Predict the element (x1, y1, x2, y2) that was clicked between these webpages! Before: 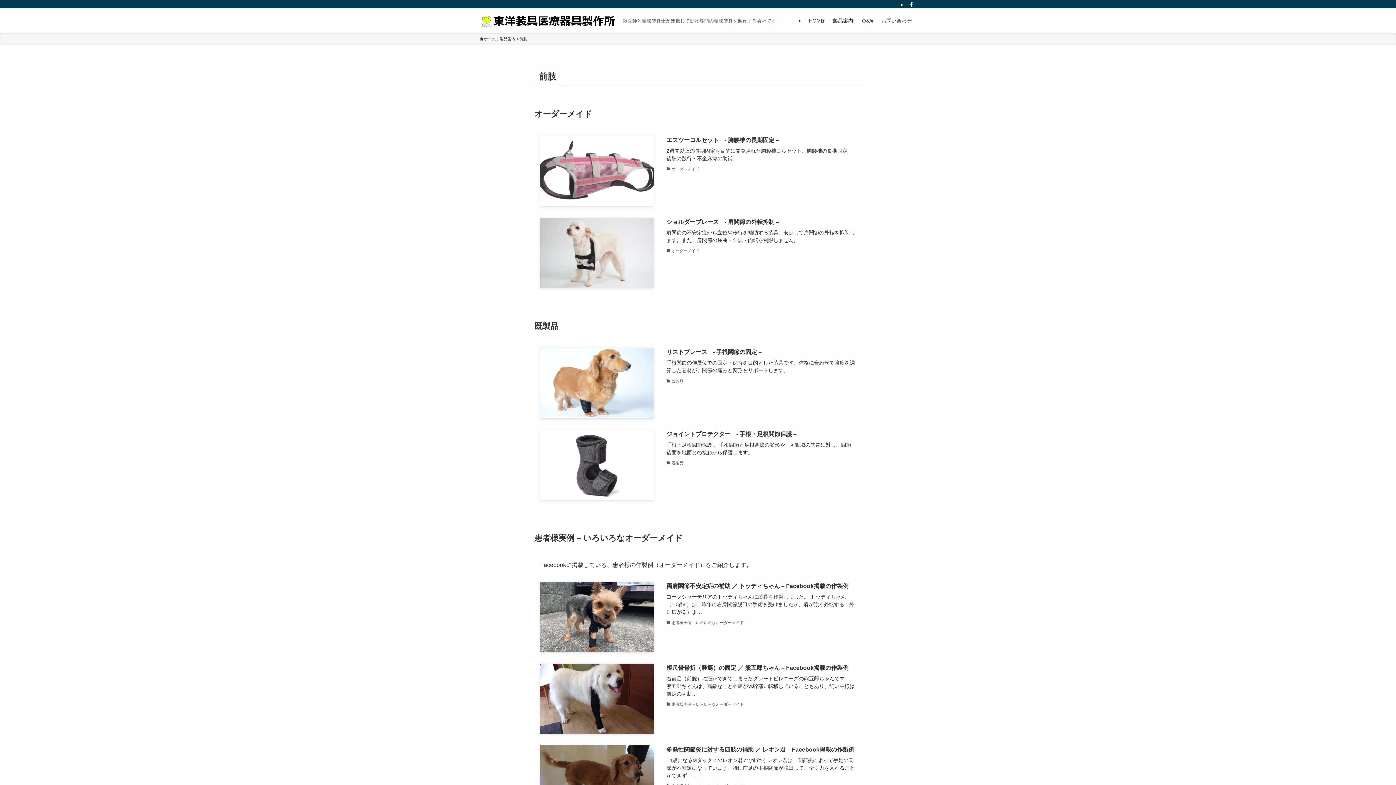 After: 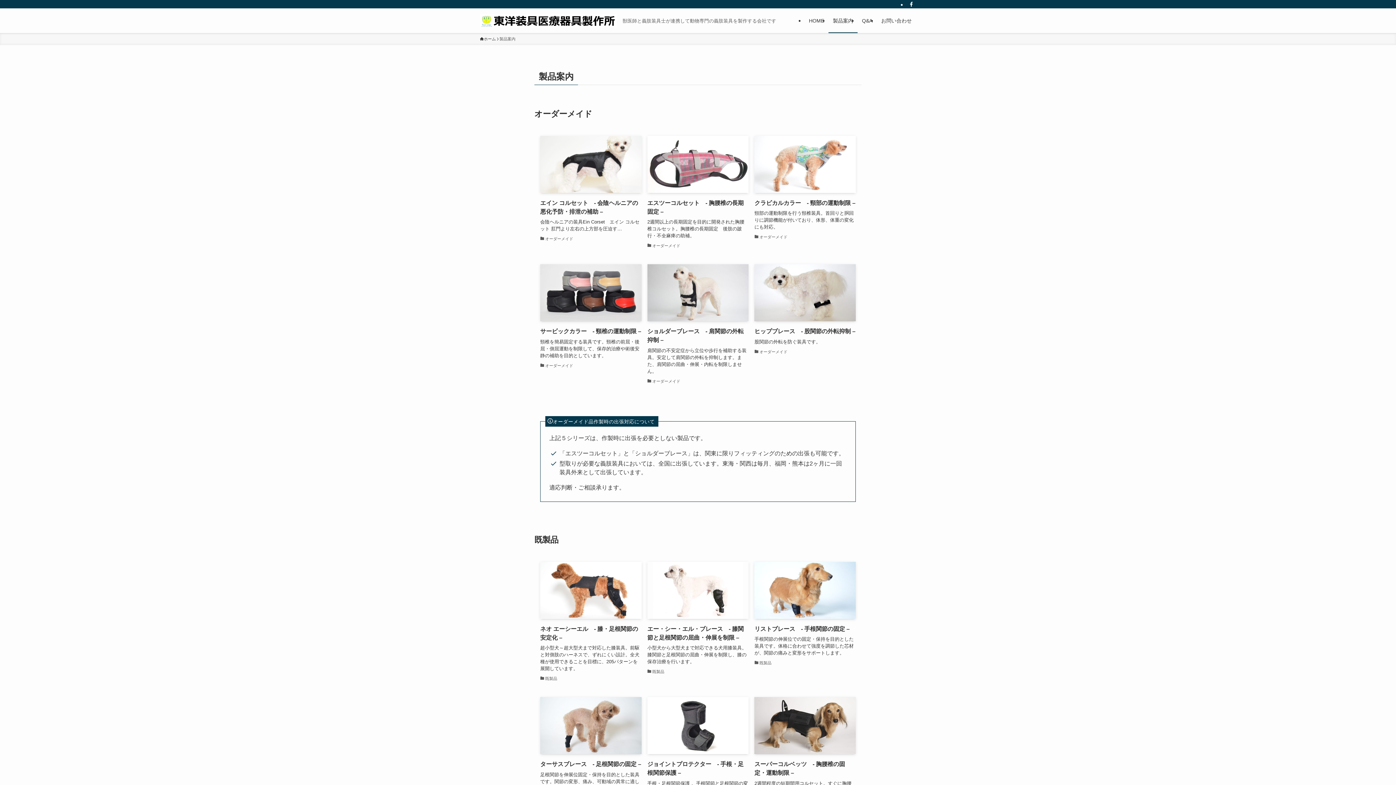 Action: label: 製品案内 bbox: (499, 36, 515, 42)